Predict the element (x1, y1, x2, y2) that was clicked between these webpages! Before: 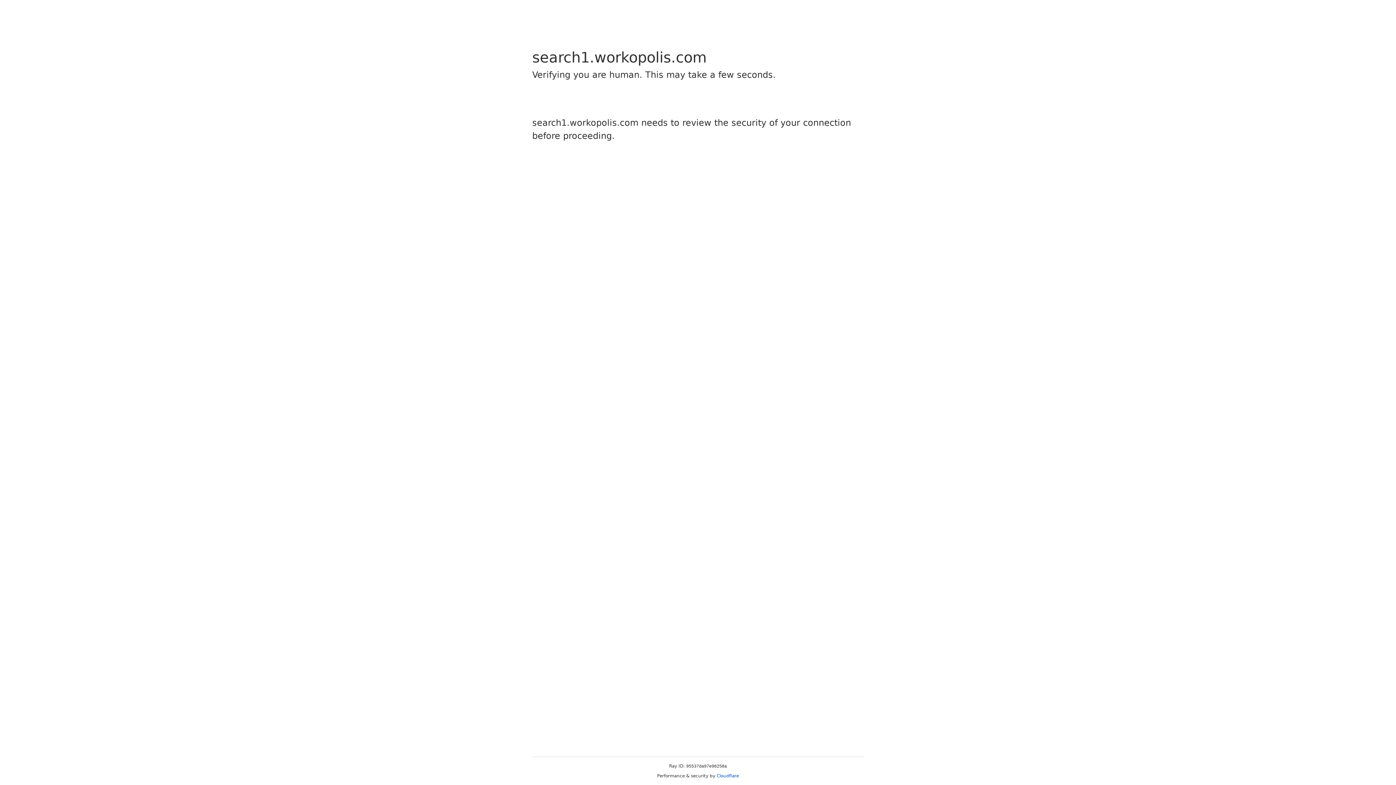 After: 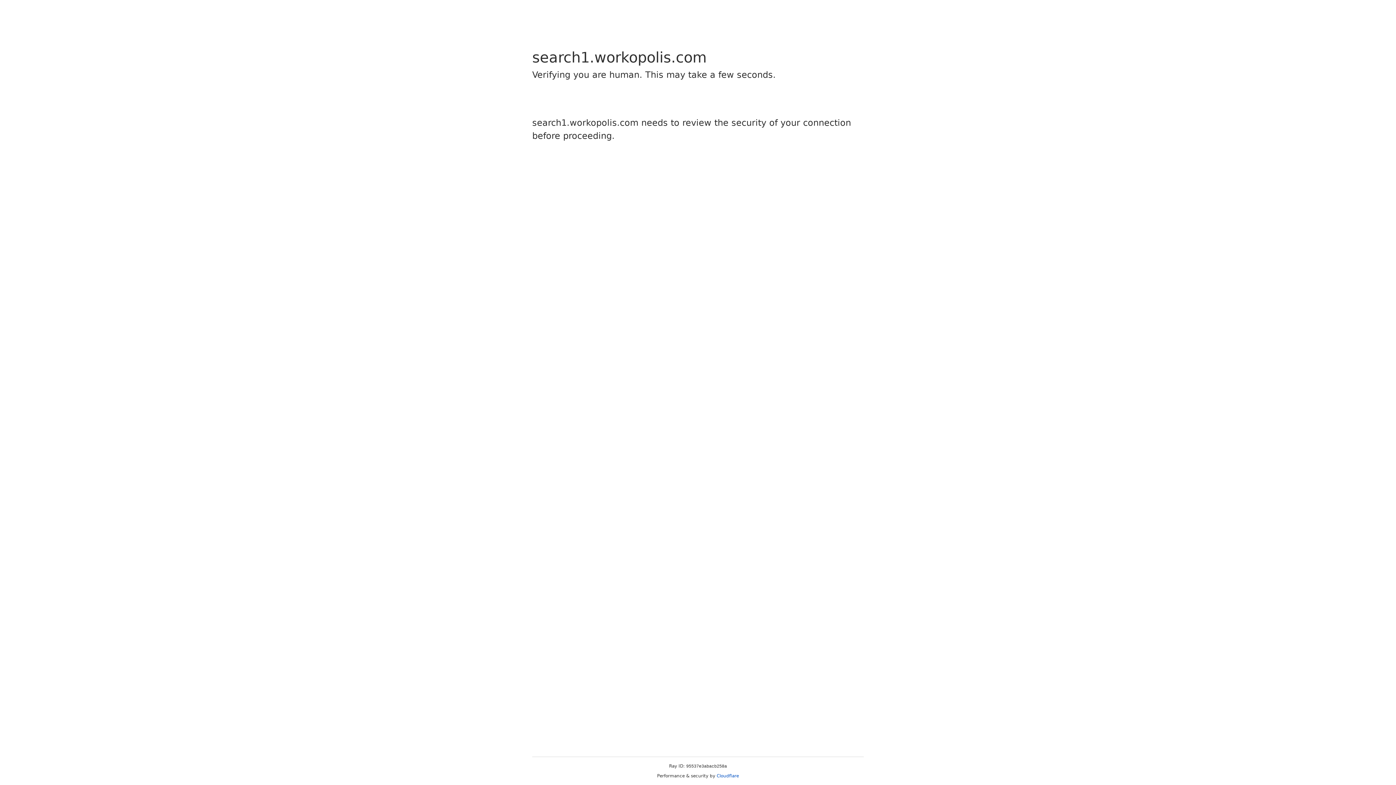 Action: bbox: (716, 773, 739, 778) label: Cloudflare